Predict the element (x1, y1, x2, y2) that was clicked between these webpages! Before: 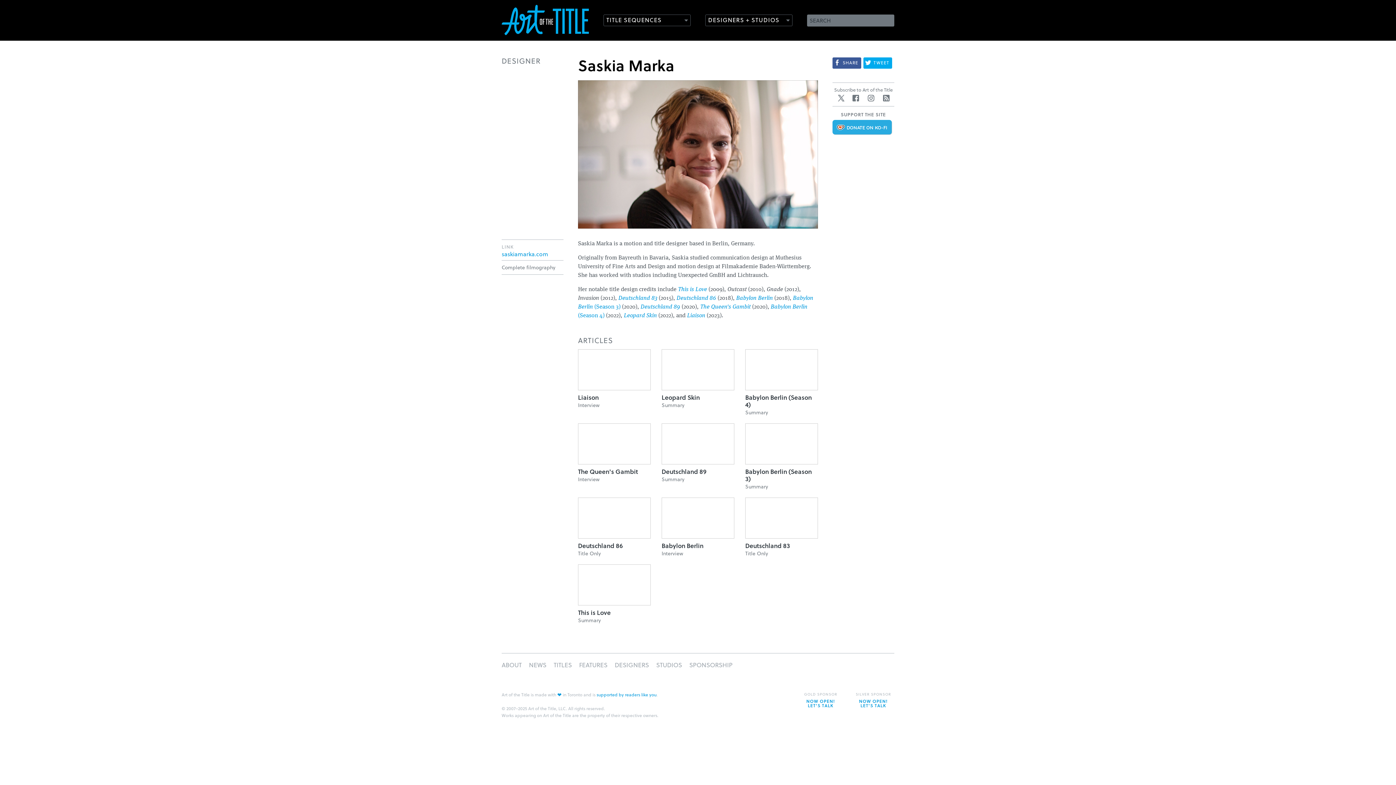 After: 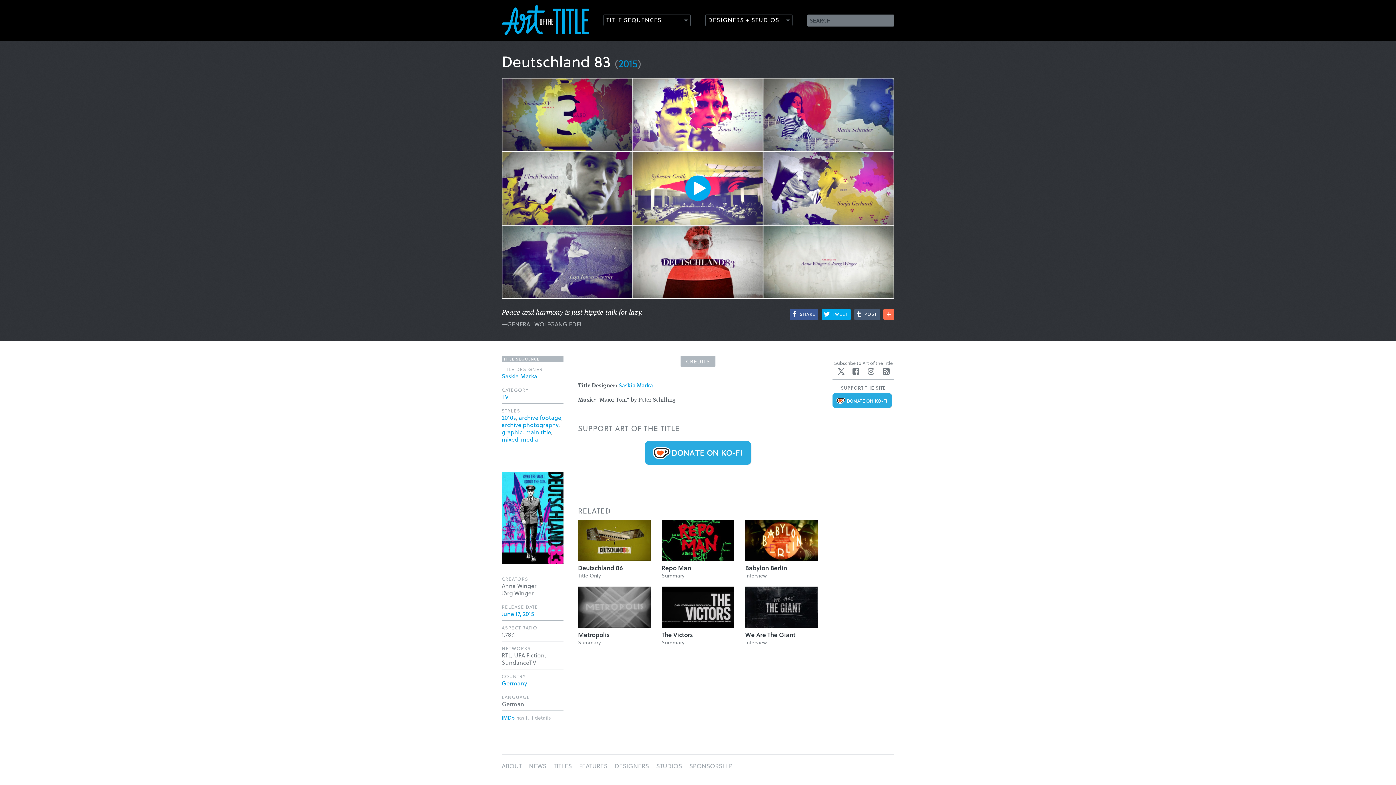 Action: bbox: (745, 497, 818, 538)